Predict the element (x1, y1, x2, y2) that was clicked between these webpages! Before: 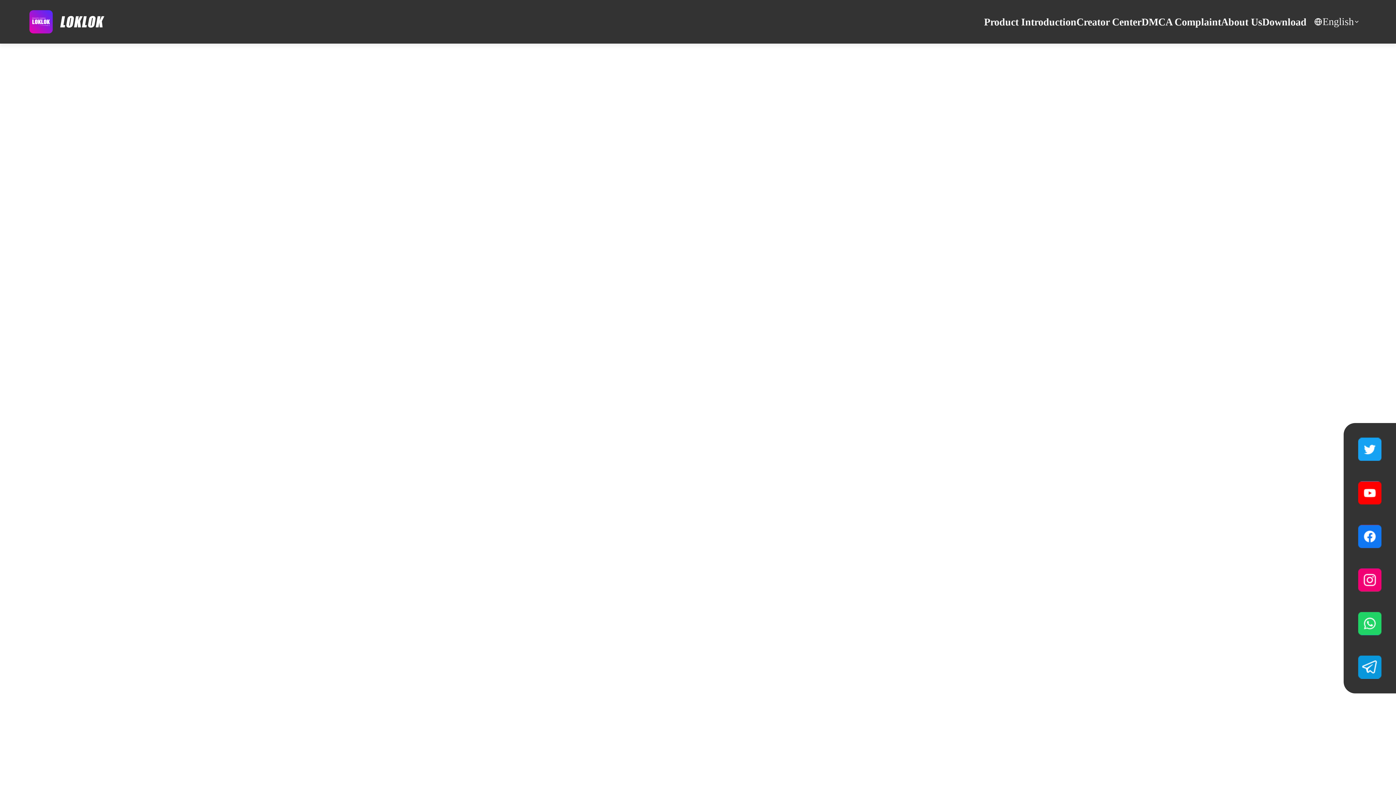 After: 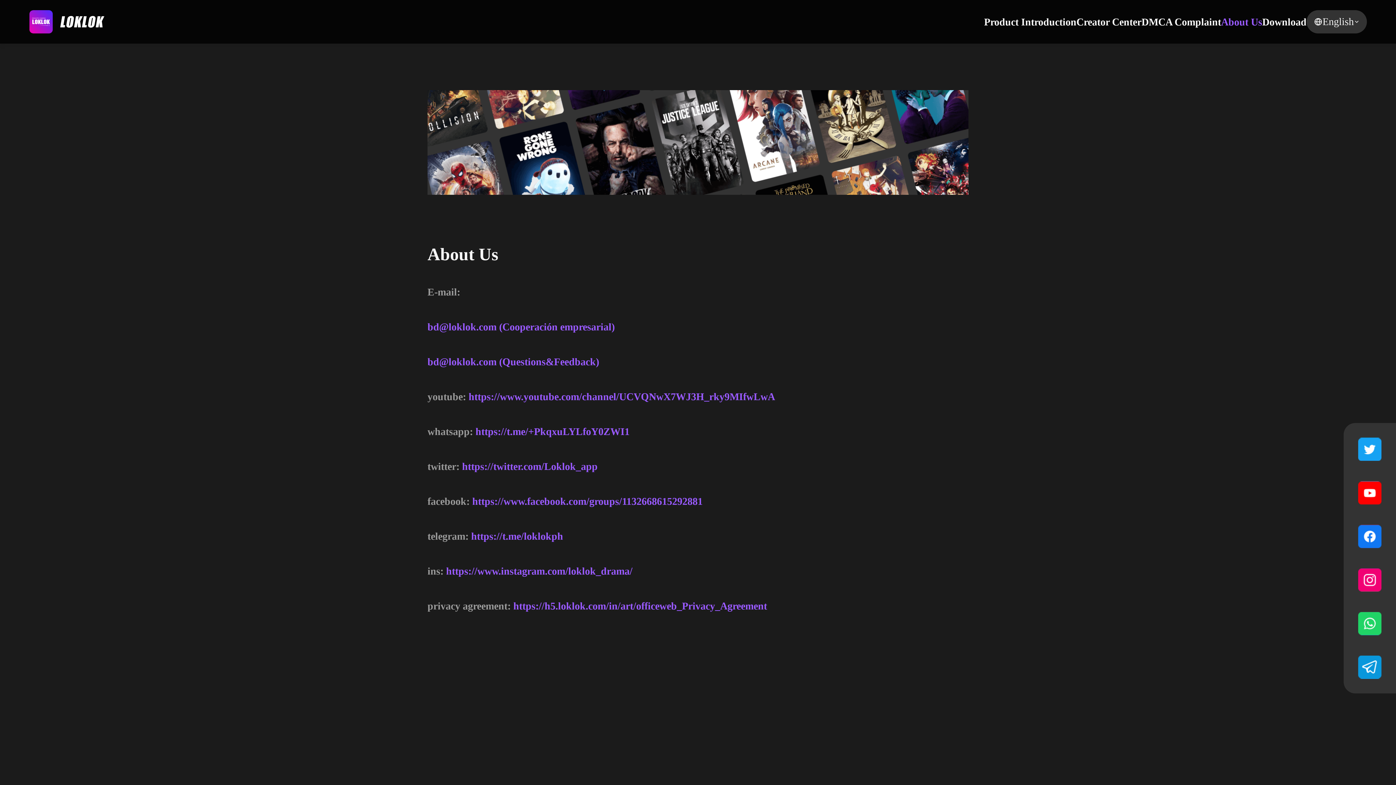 Action: bbox: (1221, 15, 1262, 27) label: About Us